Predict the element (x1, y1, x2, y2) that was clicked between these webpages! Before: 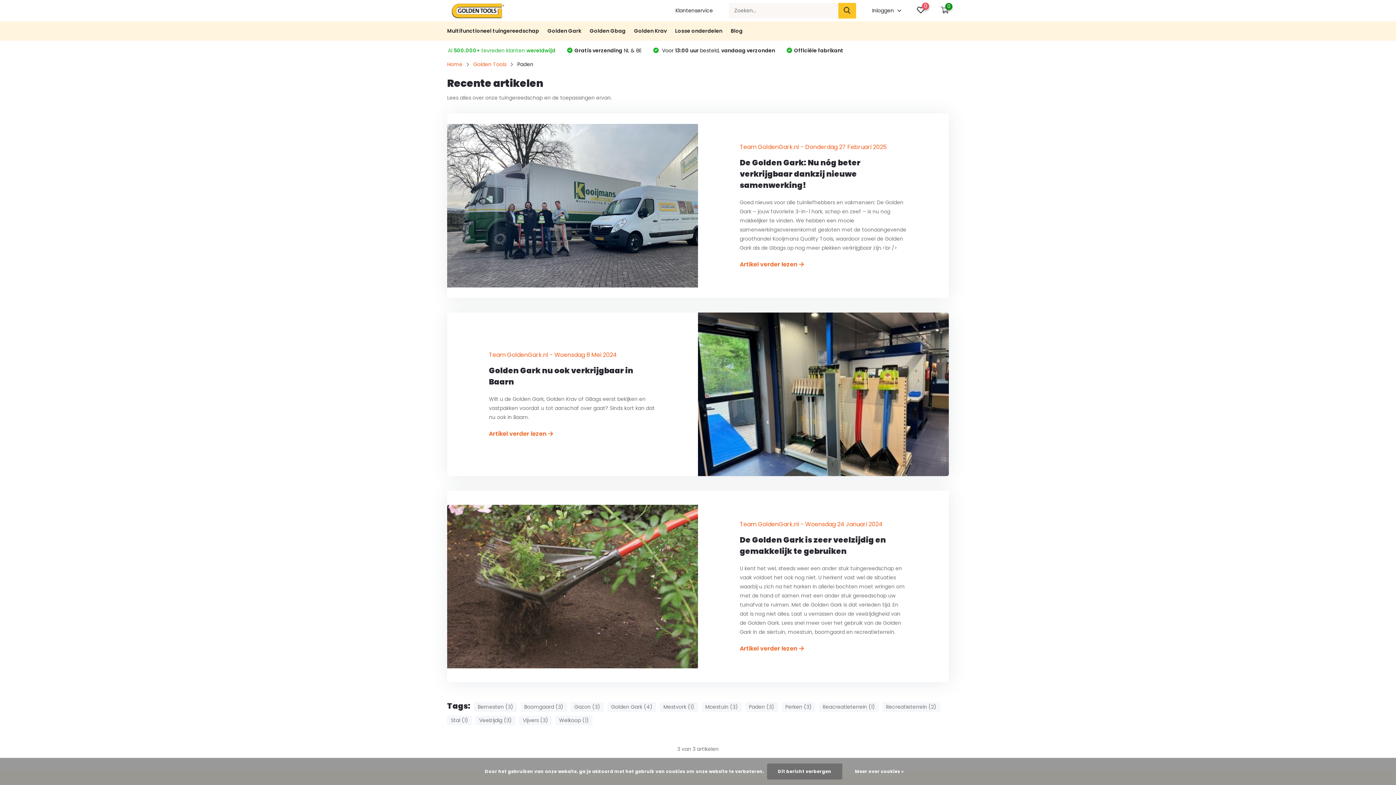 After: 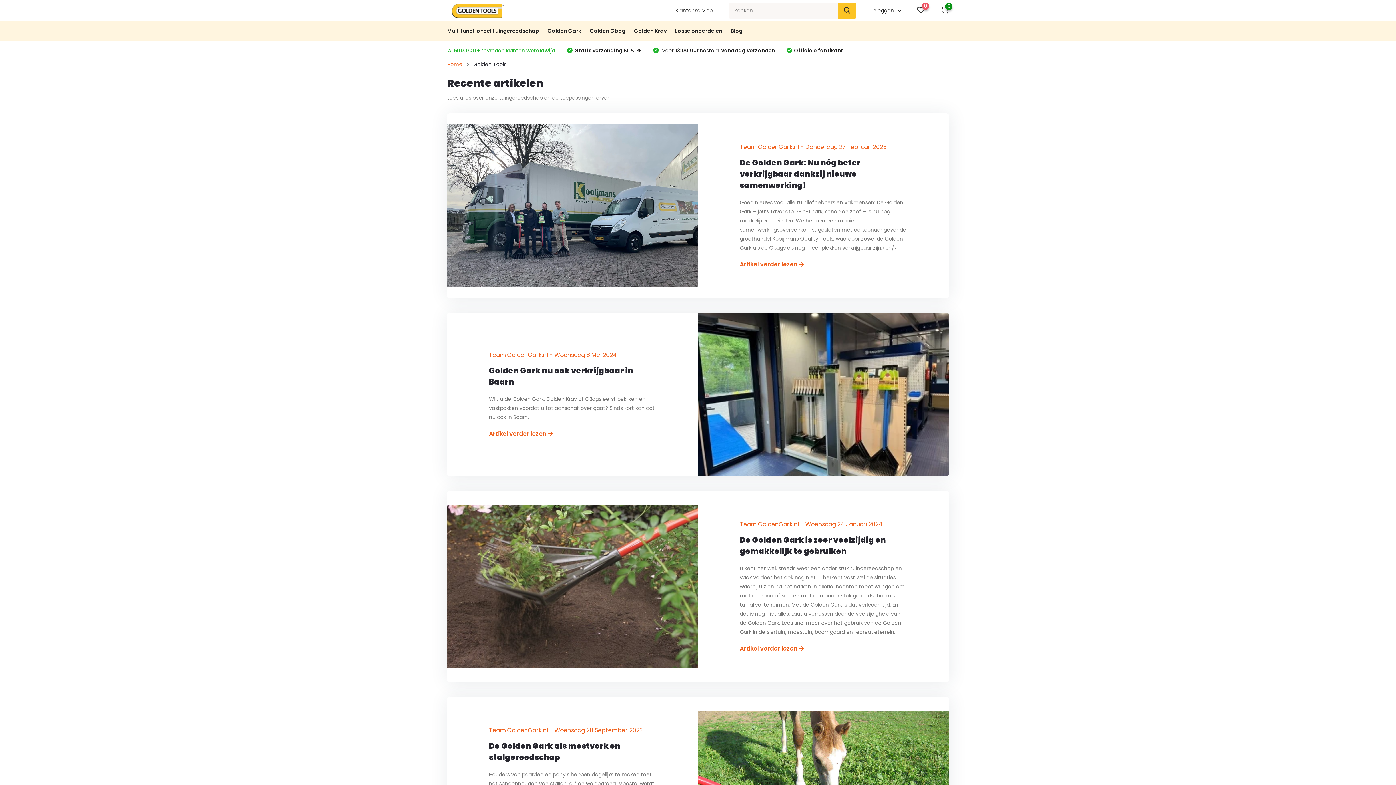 Action: label: Blog bbox: (730, 21, 742, 40)